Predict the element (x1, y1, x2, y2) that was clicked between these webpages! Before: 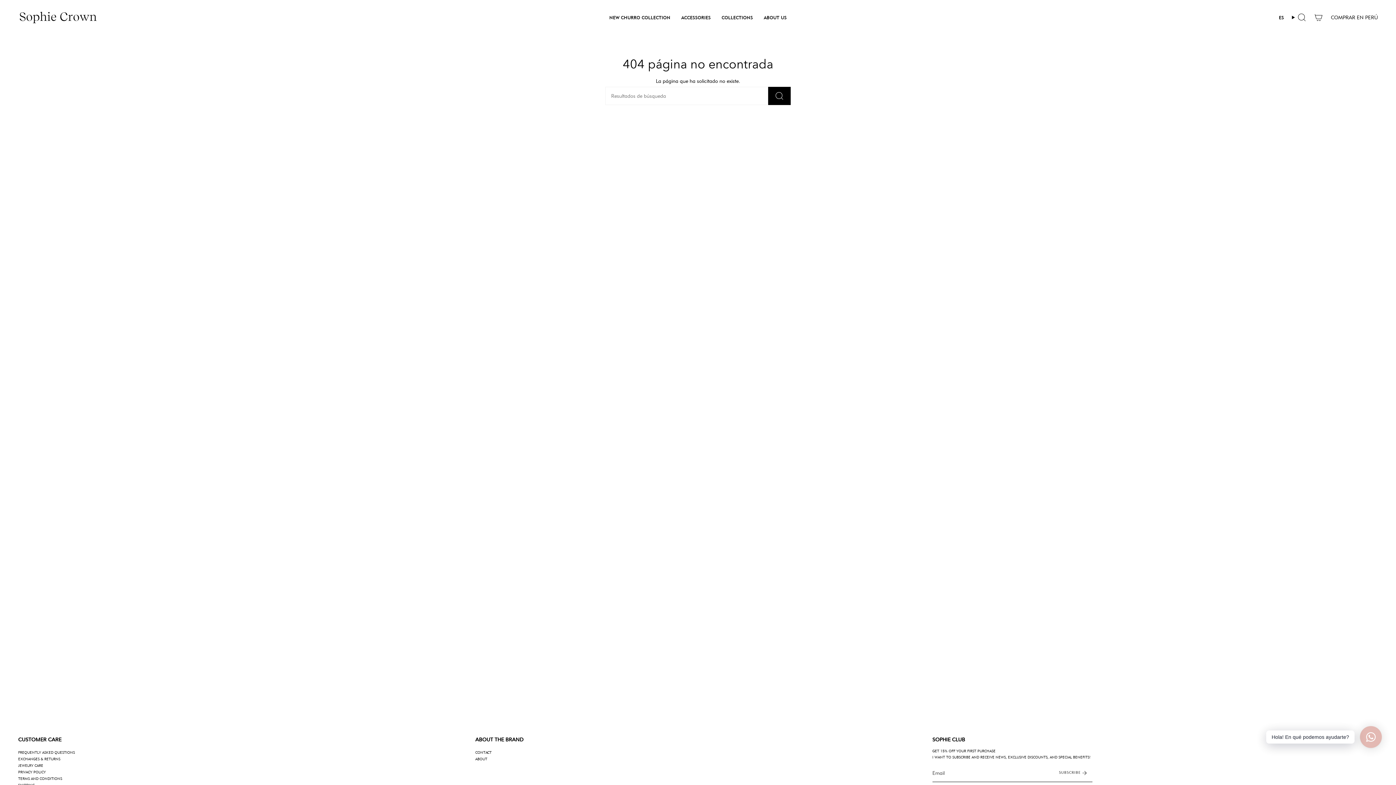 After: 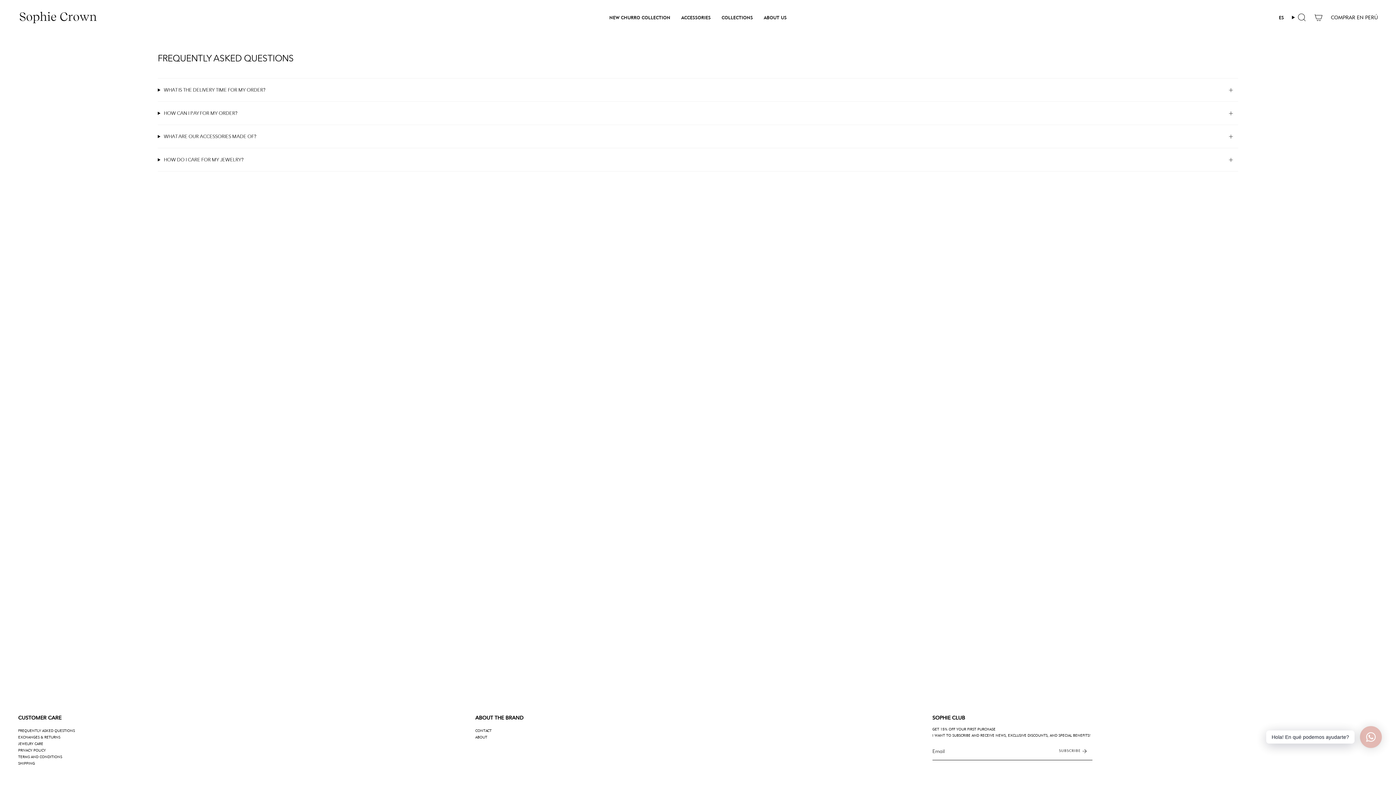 Action: bbox: (18, 750, 74, 754) label: FREQUENTLY ASKED QUESTIONS